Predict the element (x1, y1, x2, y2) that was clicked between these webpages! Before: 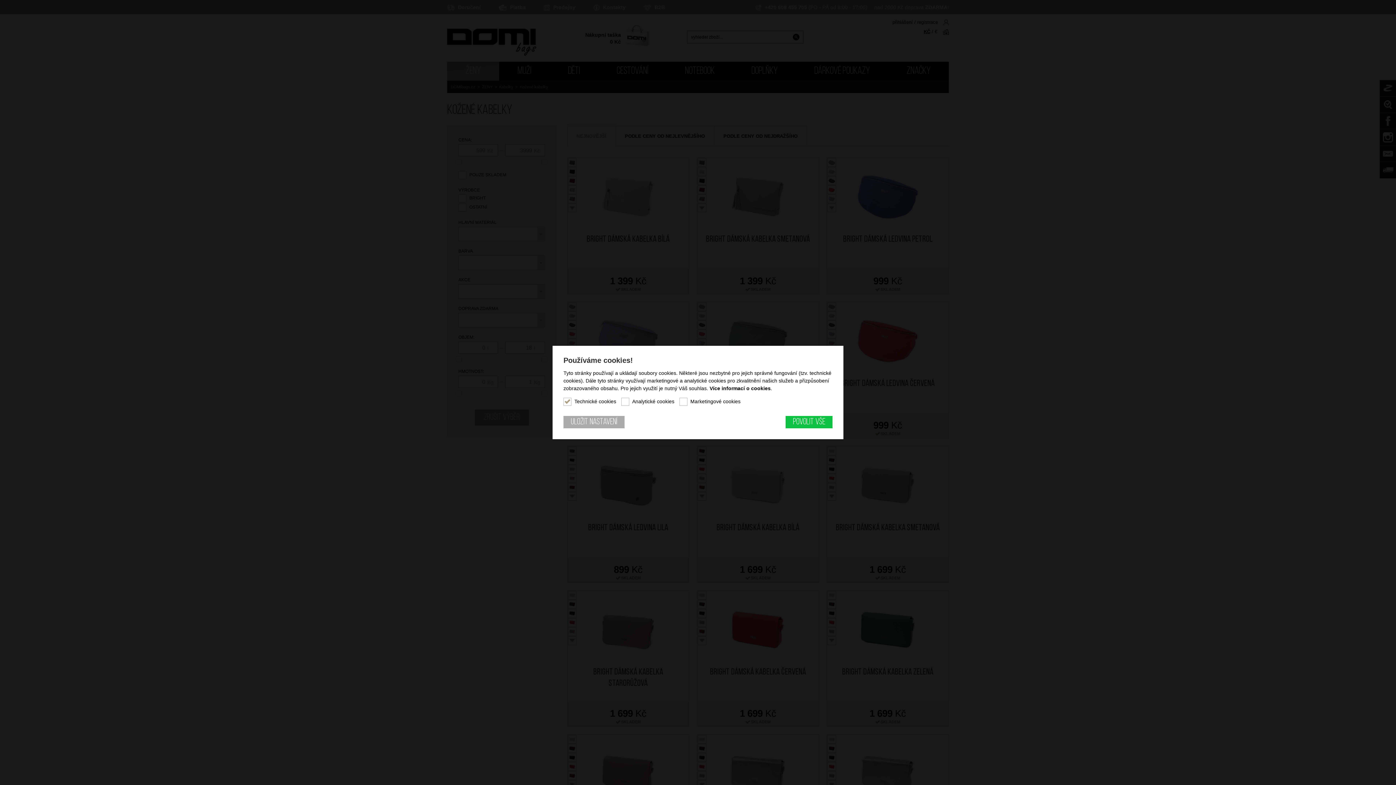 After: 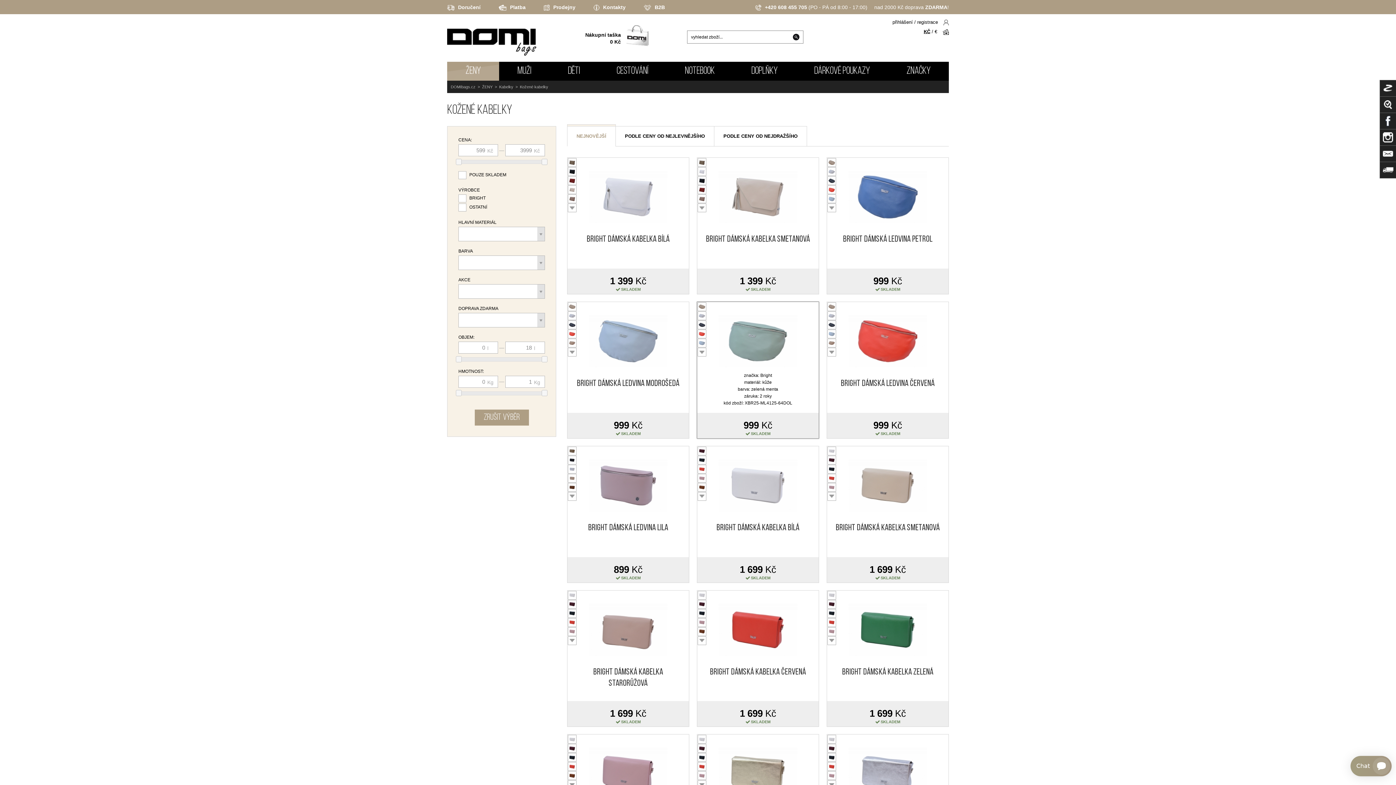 Action: bbox: (785, 416, 832, 428) label: Povolit vše